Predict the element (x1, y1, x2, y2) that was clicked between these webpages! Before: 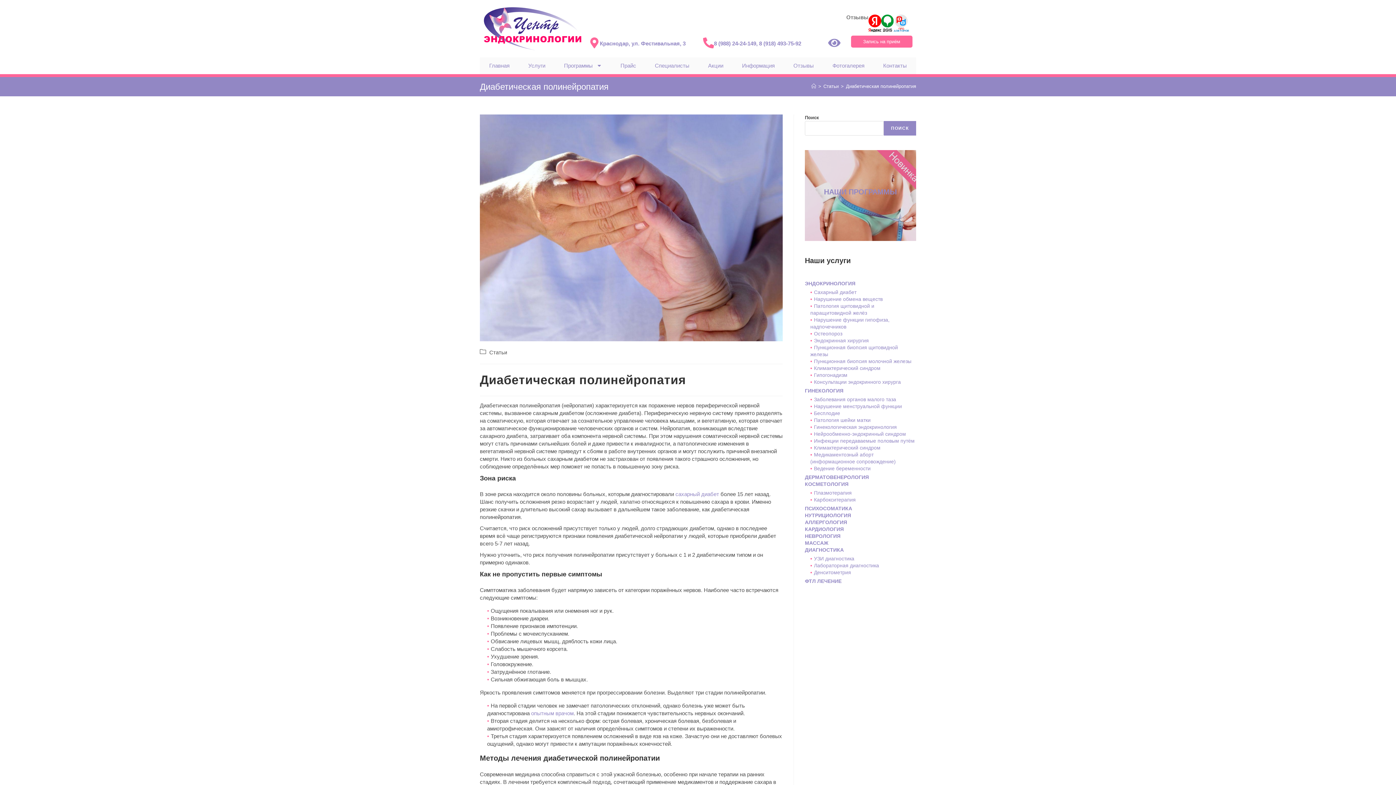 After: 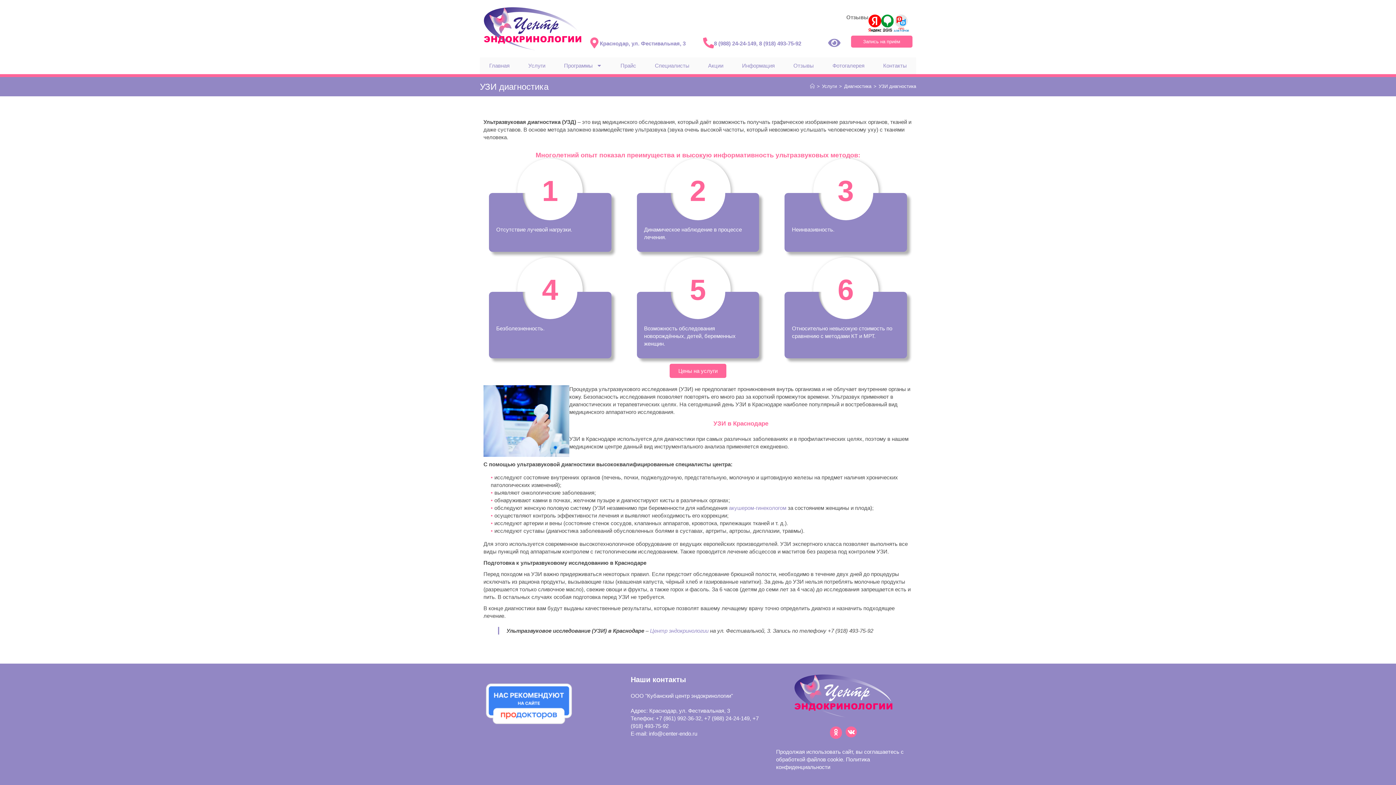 Action: bbox: (814, 555, 854, 561) label: УЗИ диагностика